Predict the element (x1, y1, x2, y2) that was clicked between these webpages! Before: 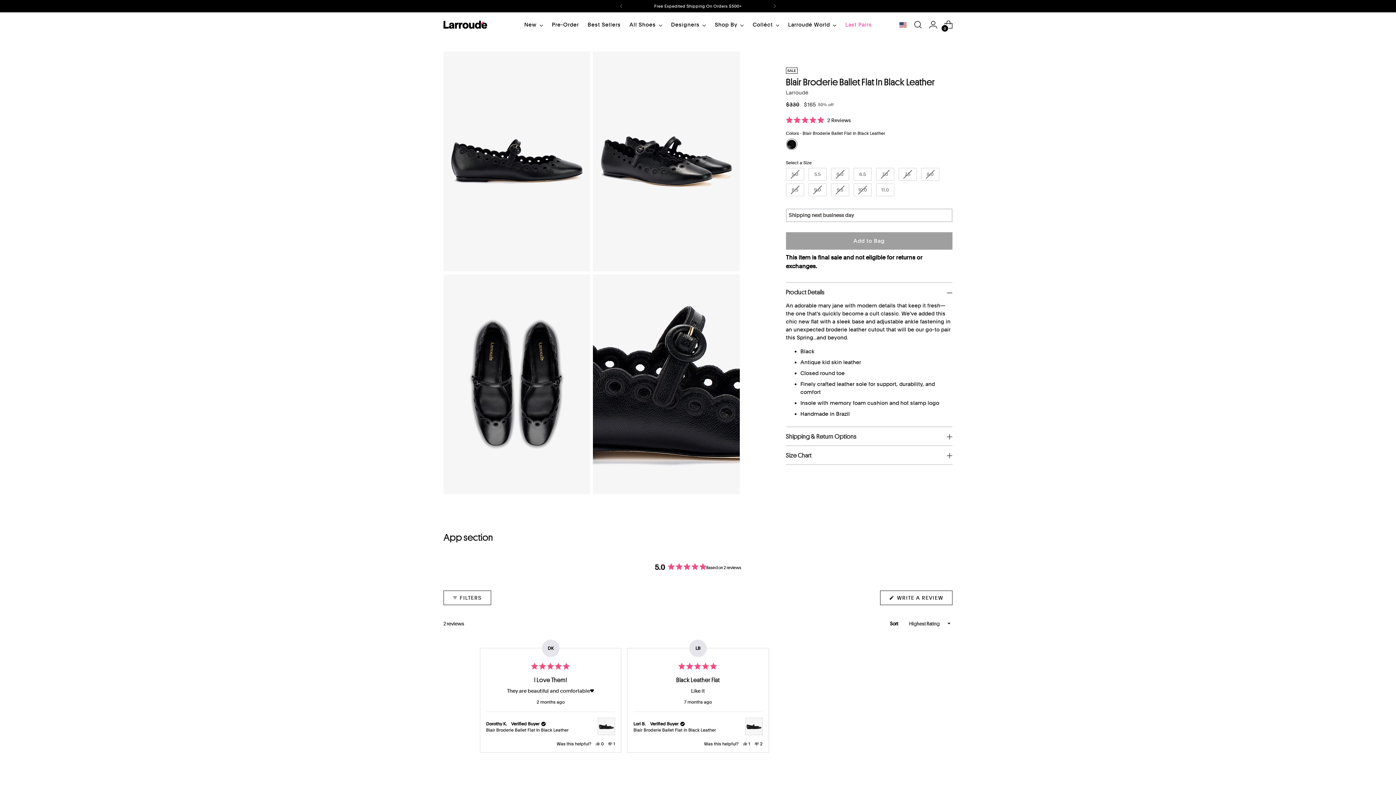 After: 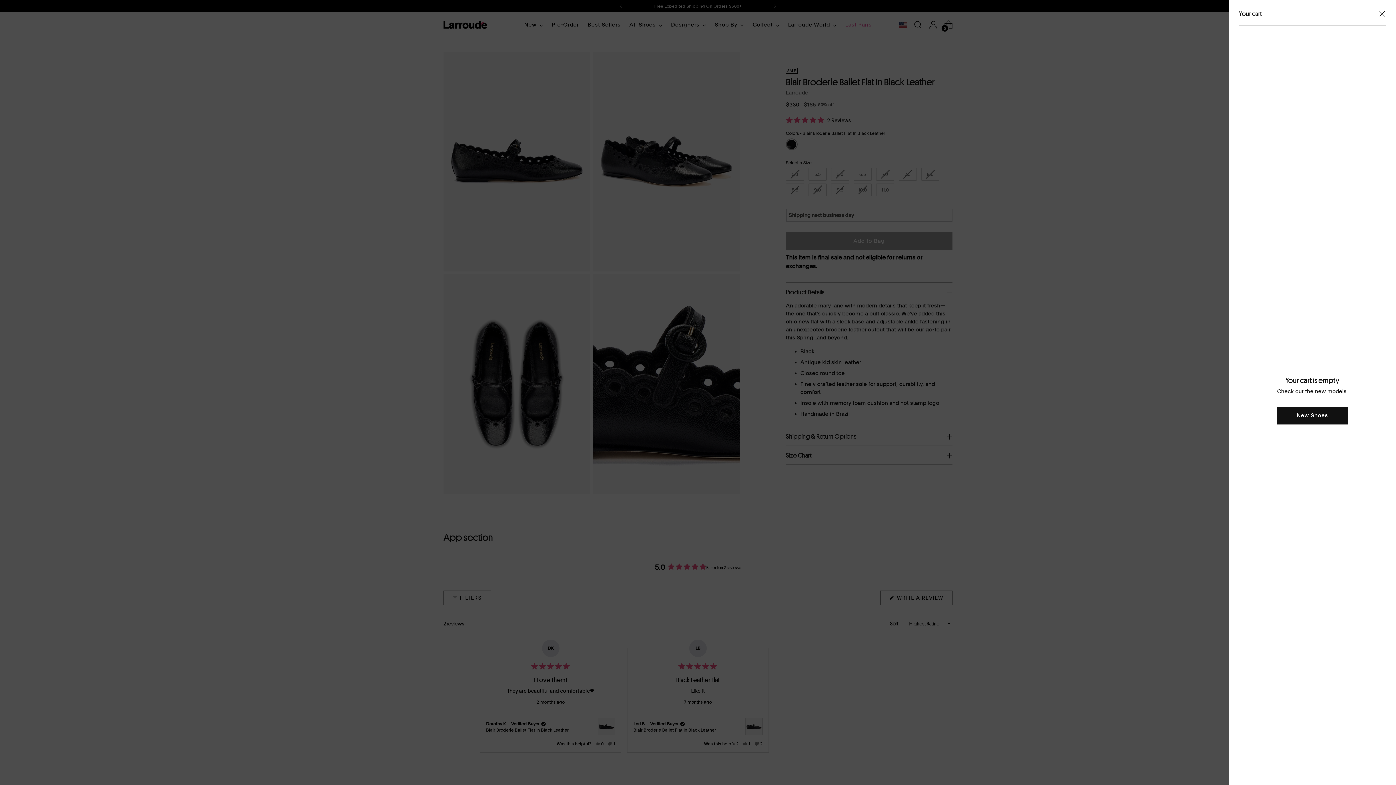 Action: bbox: (941, 17, 955, 32) label: Open cart modal